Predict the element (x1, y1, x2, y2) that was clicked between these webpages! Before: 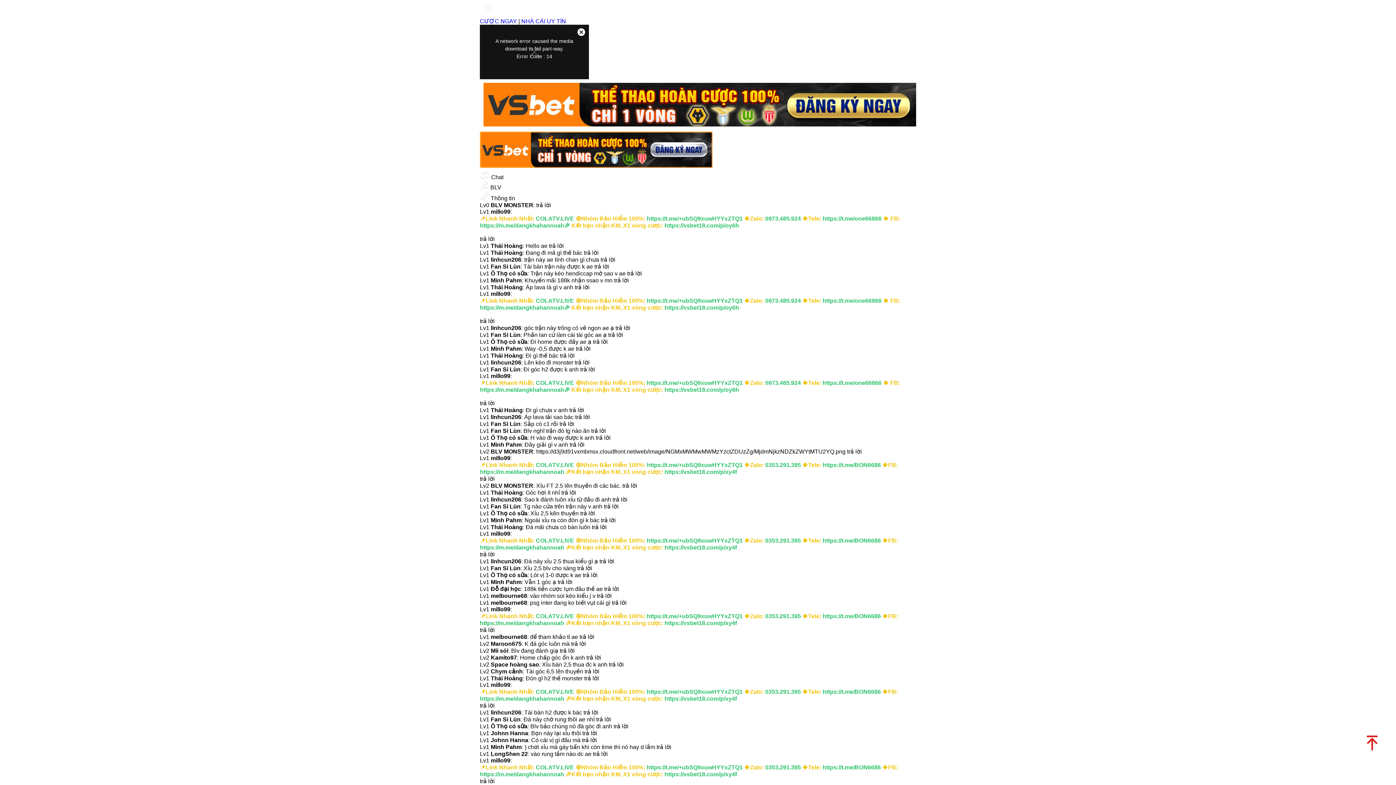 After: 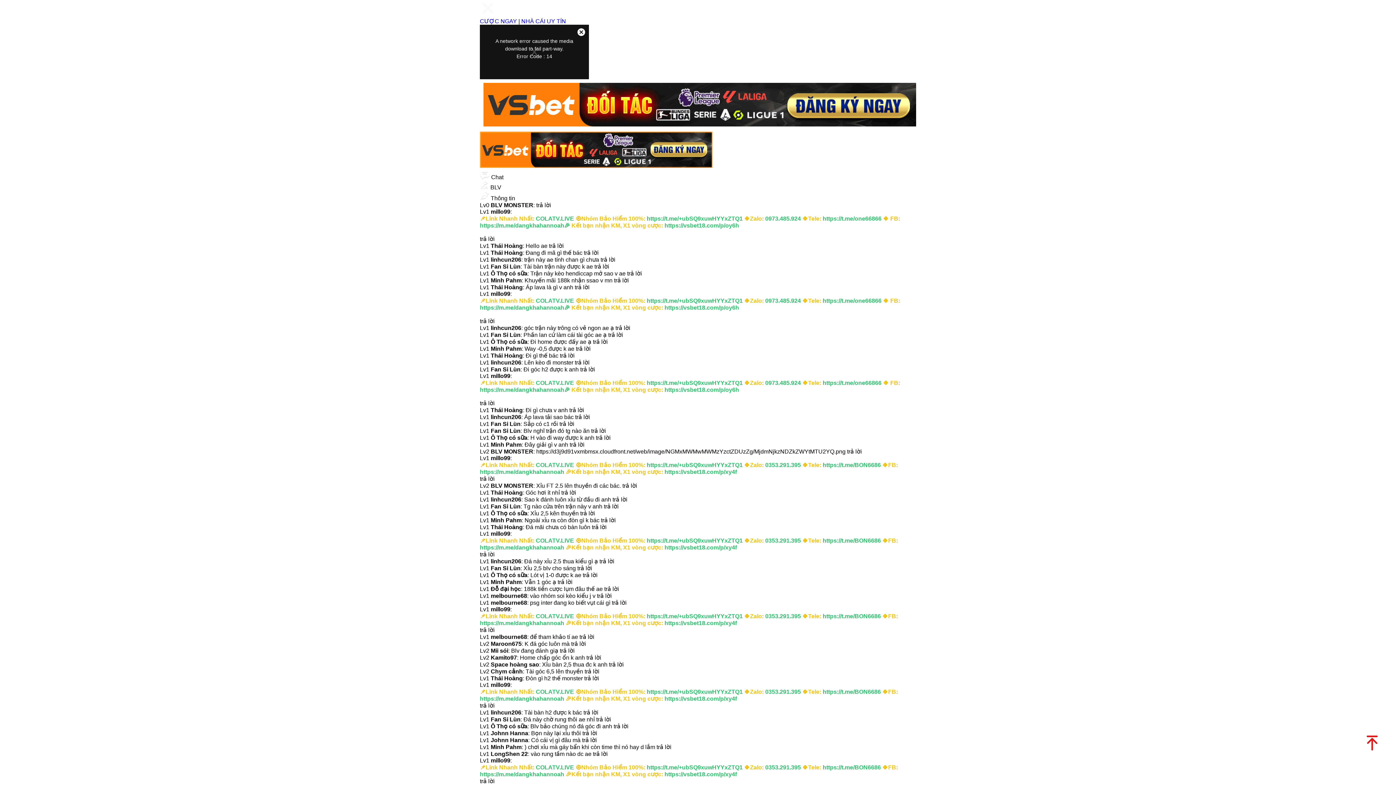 Action: bbox: (480, 620, 564, 626) label: https://m.me/dangkhahannoah